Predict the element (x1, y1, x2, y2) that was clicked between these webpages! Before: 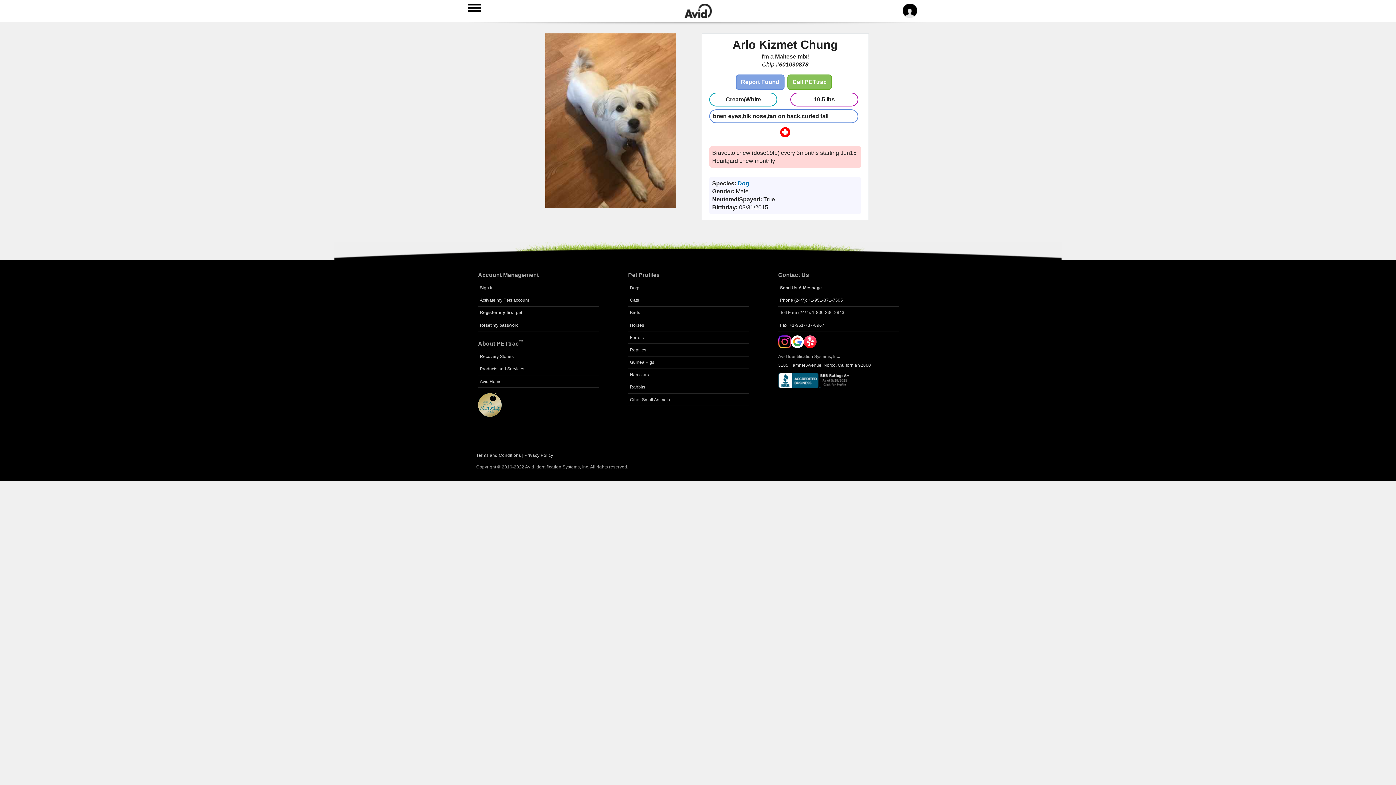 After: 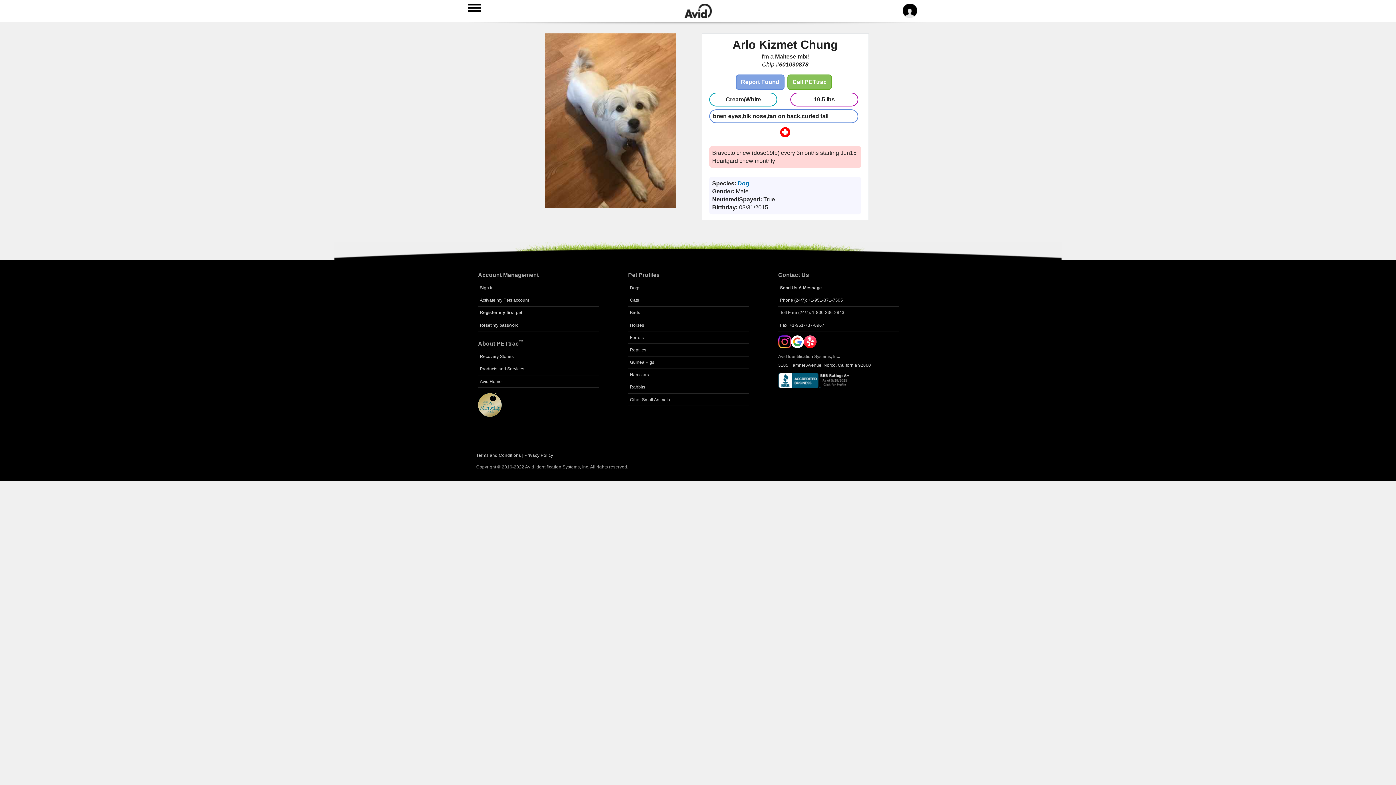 Action: bbox: (803, 344, 816, 349)